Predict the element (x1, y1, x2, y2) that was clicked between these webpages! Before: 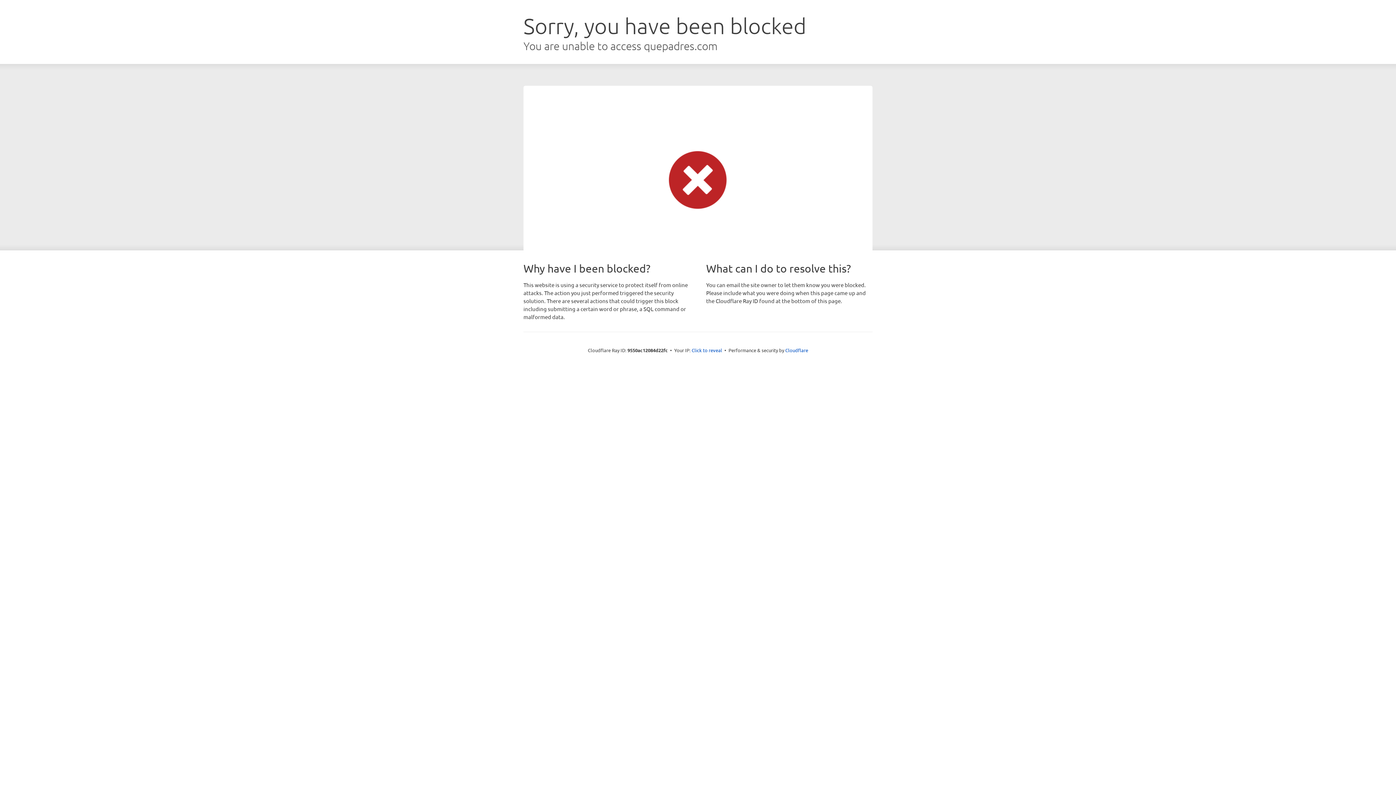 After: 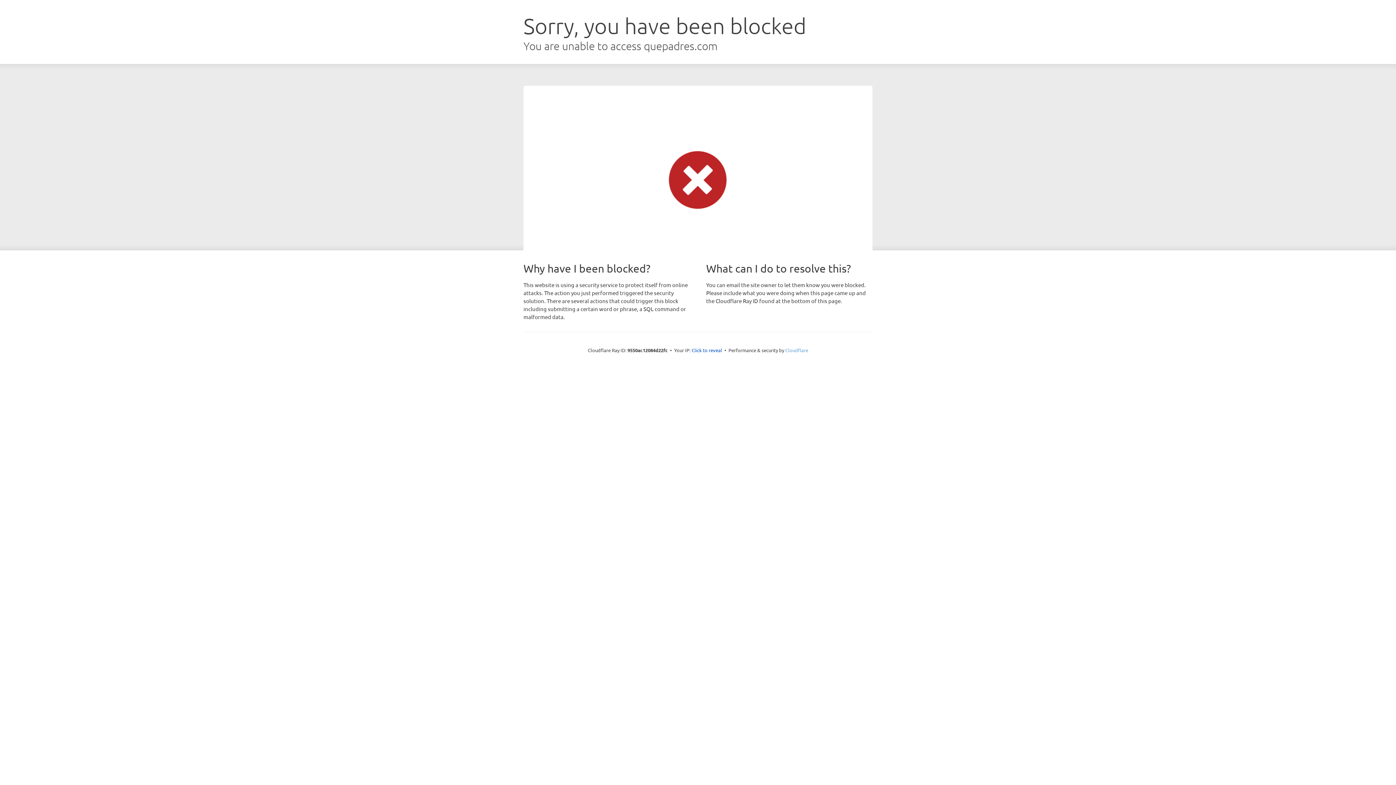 Action: label: Cloudflare bbox: (785, 347, 808, 353)